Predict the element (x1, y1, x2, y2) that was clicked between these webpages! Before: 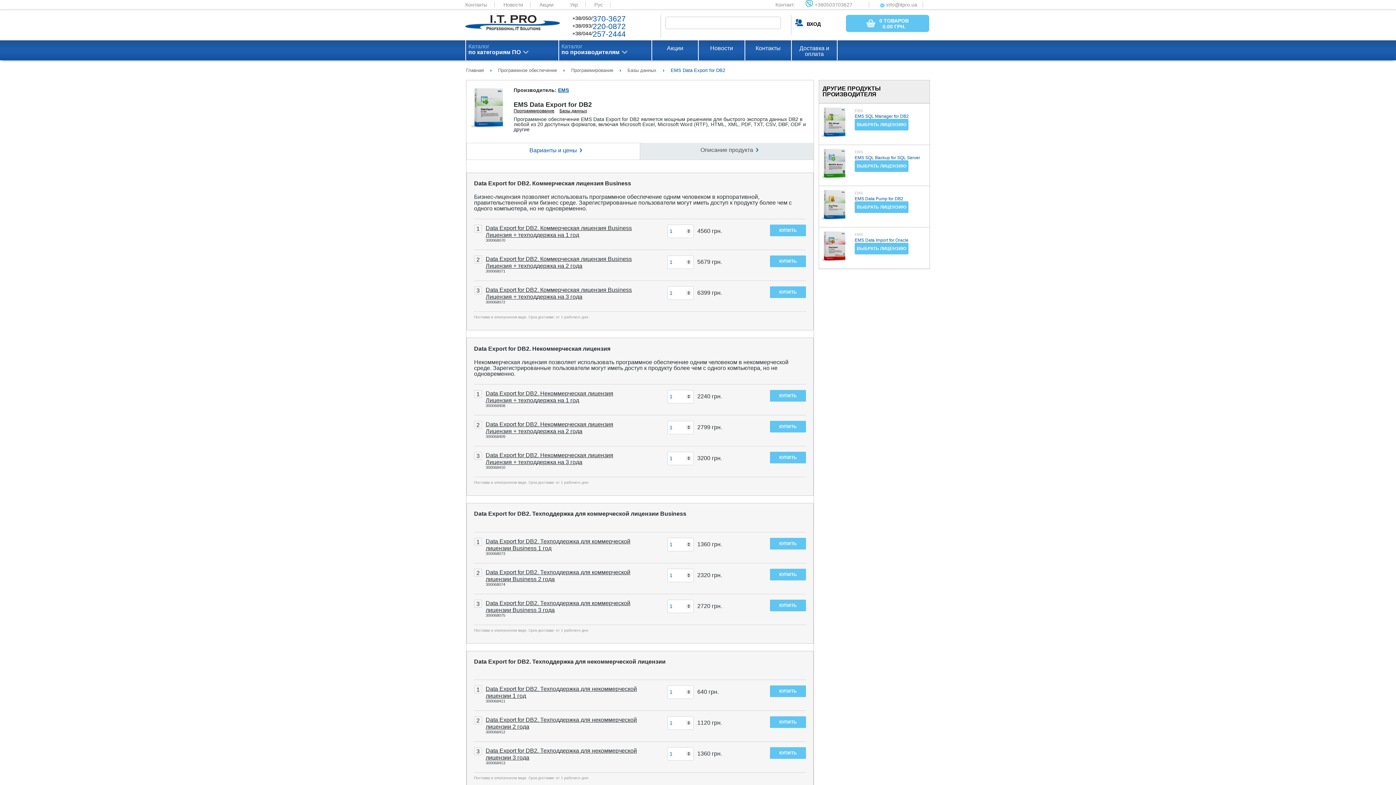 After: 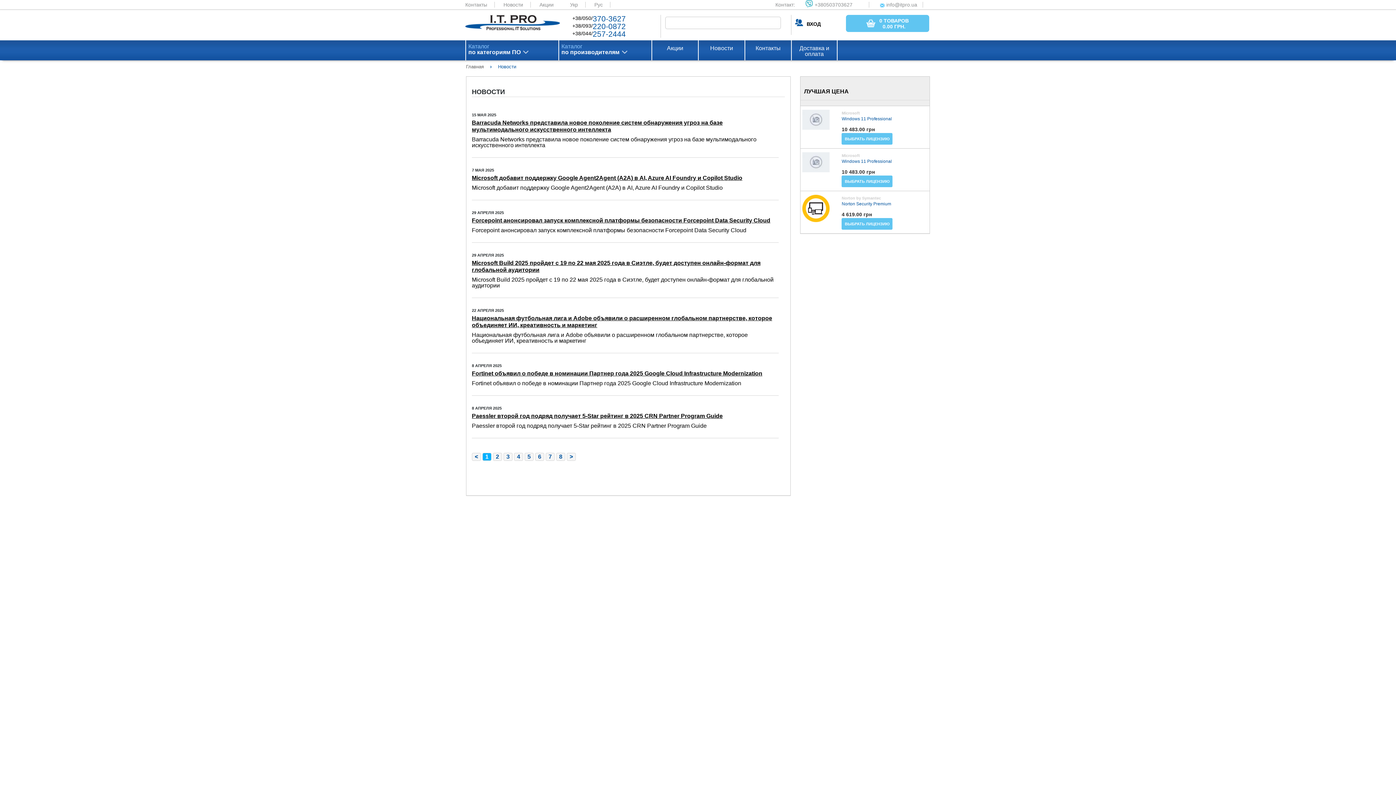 Action: bbox: (496, 1, 530, 7) label: Новости